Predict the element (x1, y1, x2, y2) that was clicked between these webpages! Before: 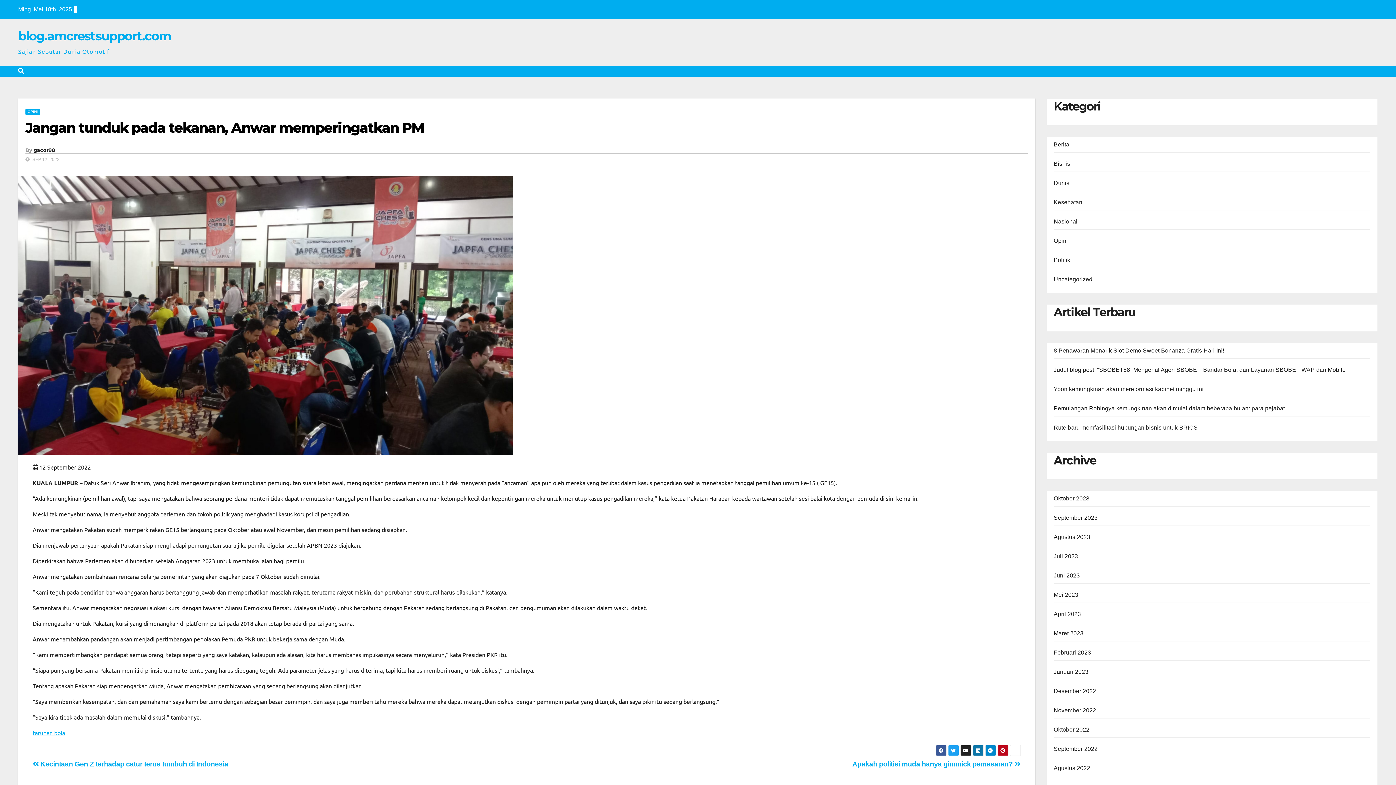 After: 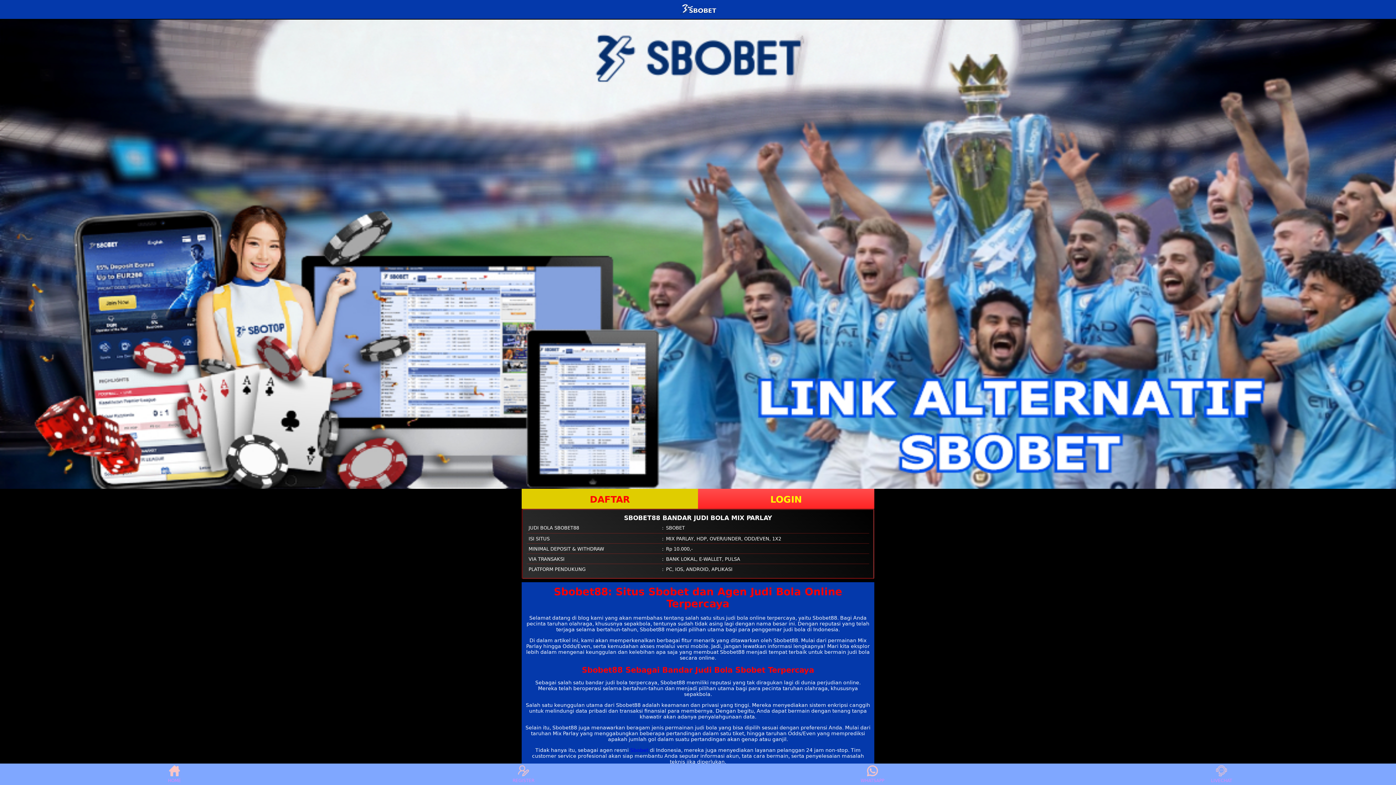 Action: label: taruhan bola bbox: (32, 729, 65, 736)